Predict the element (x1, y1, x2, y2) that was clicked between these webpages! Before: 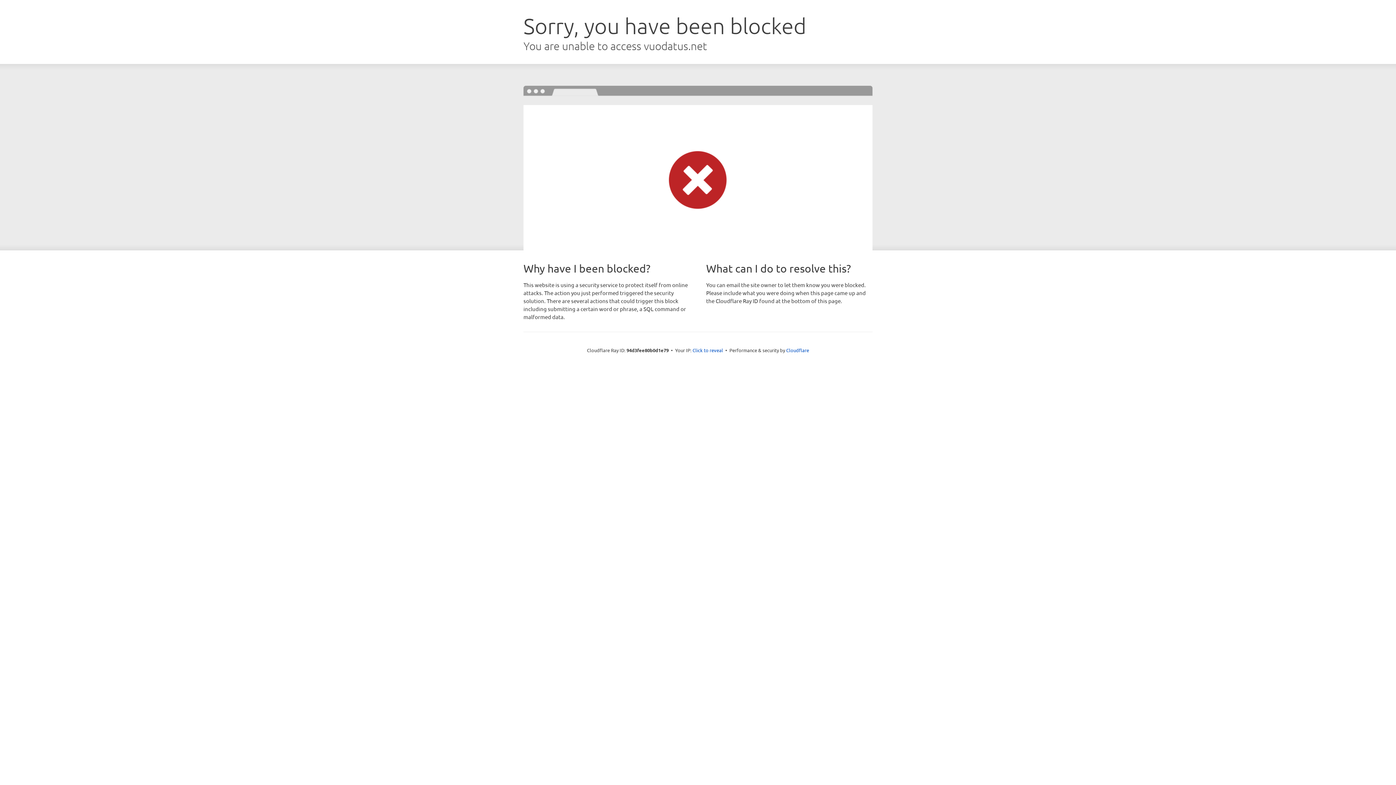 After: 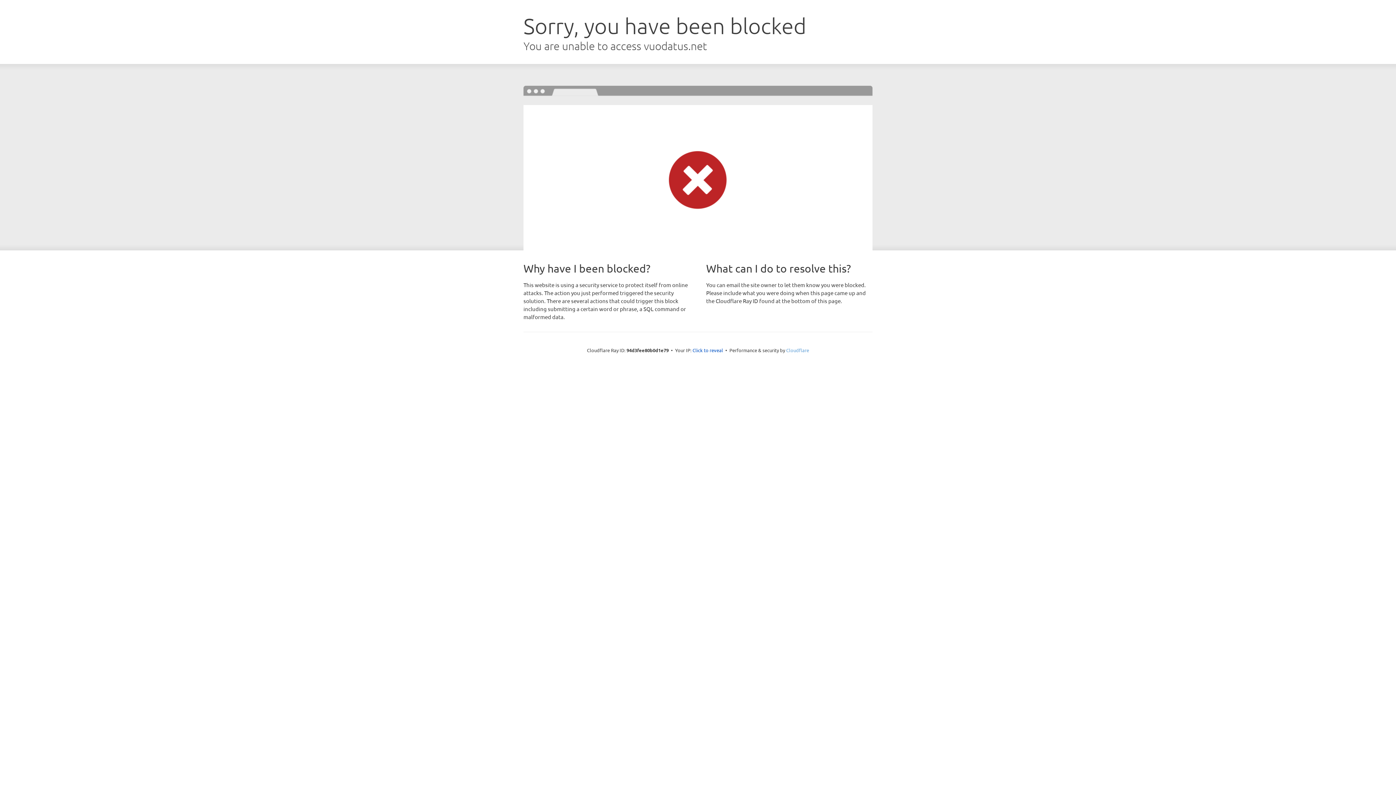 Action: label: Cloudflare bbox: (786, 347, 809, 353)